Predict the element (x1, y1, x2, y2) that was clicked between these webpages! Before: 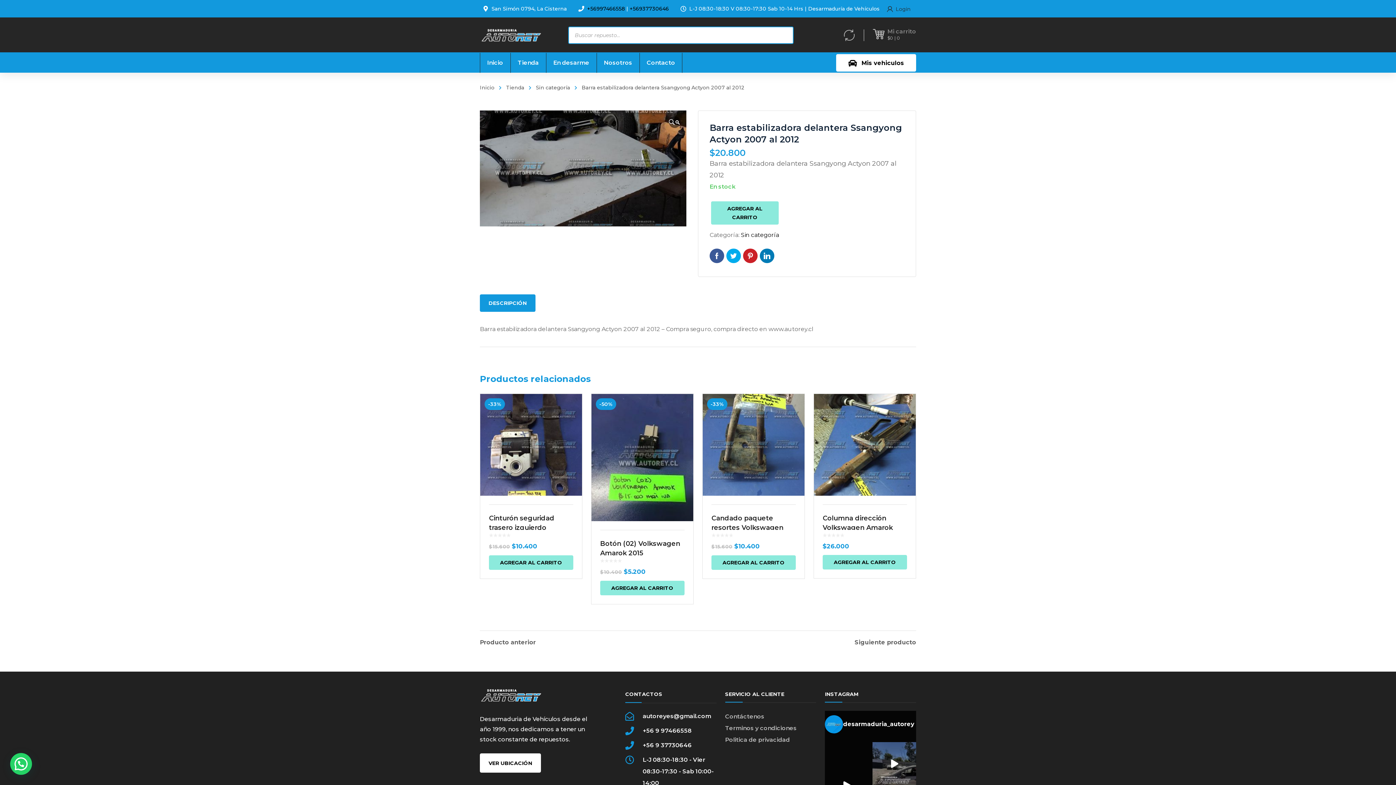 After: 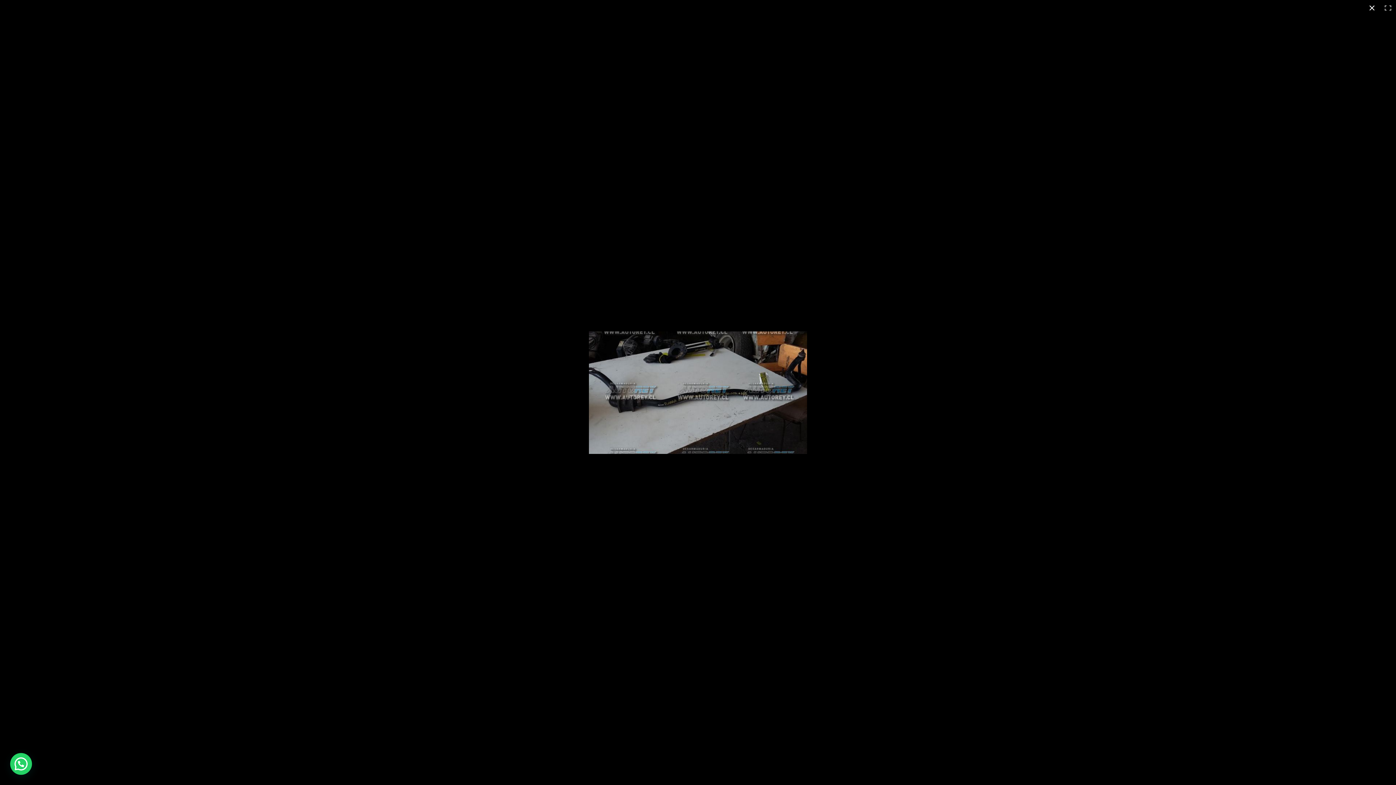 Action: label: Ver galería de imágenes a pantalla completa bbox: (669, 116, 680, 128)